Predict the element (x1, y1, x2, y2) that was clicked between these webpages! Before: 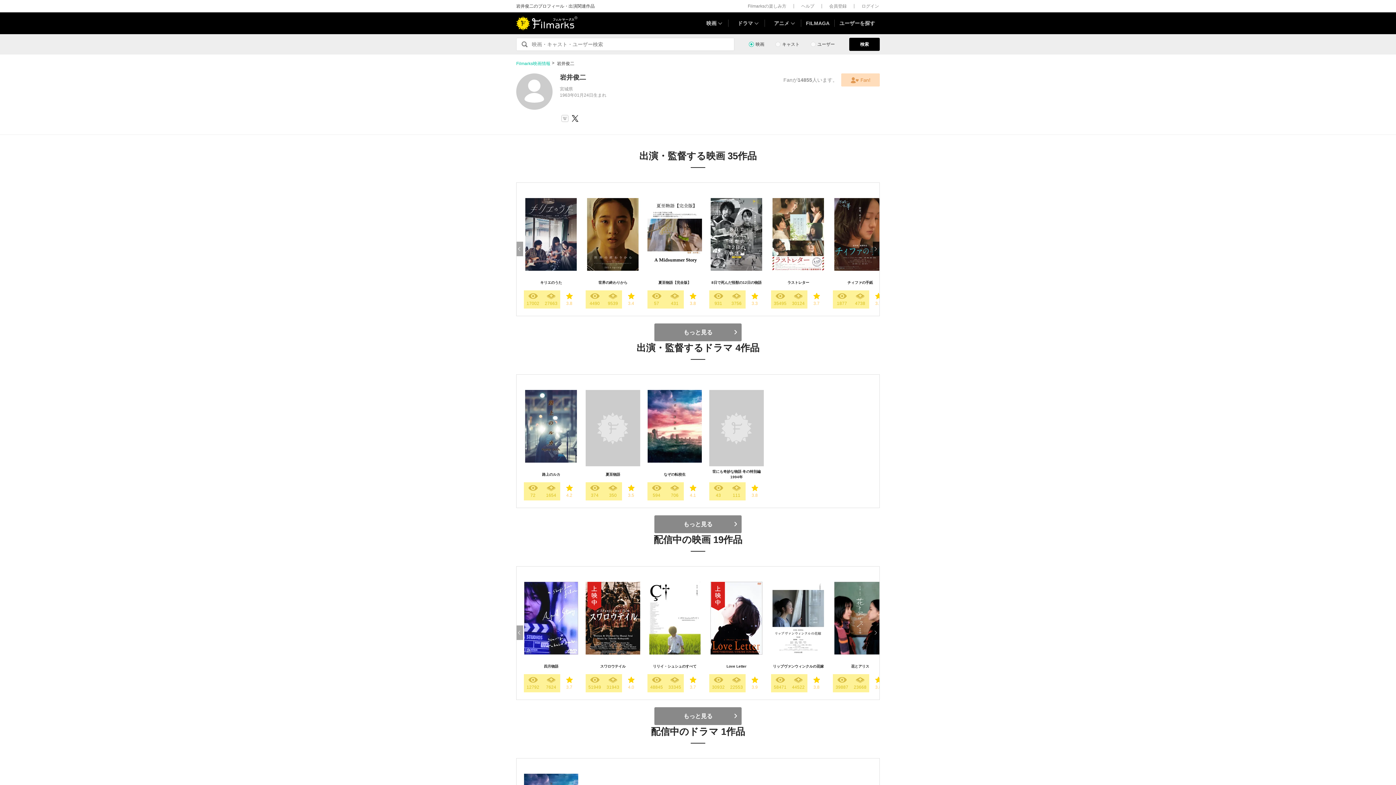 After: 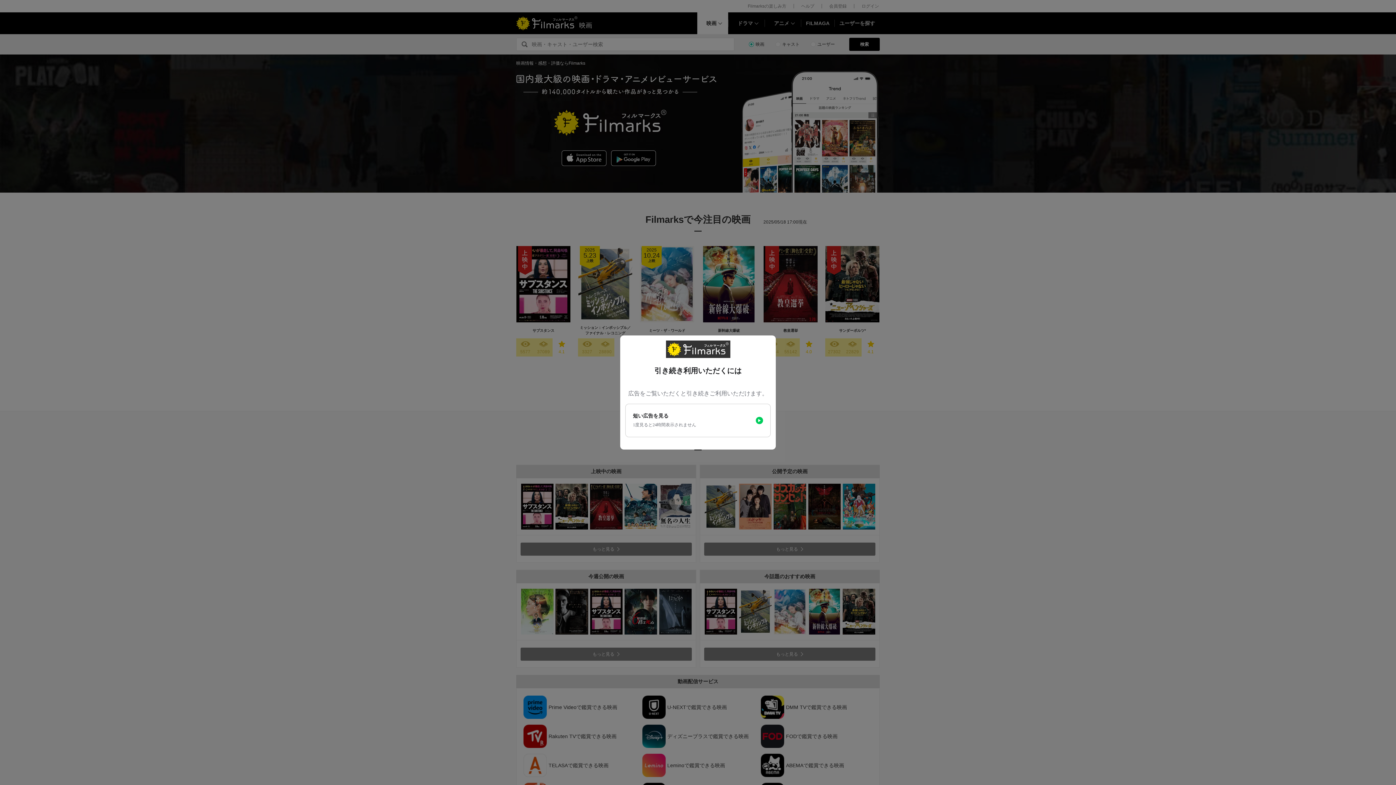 Action: label: 映画 bbox: (697, 12, 728, 34)